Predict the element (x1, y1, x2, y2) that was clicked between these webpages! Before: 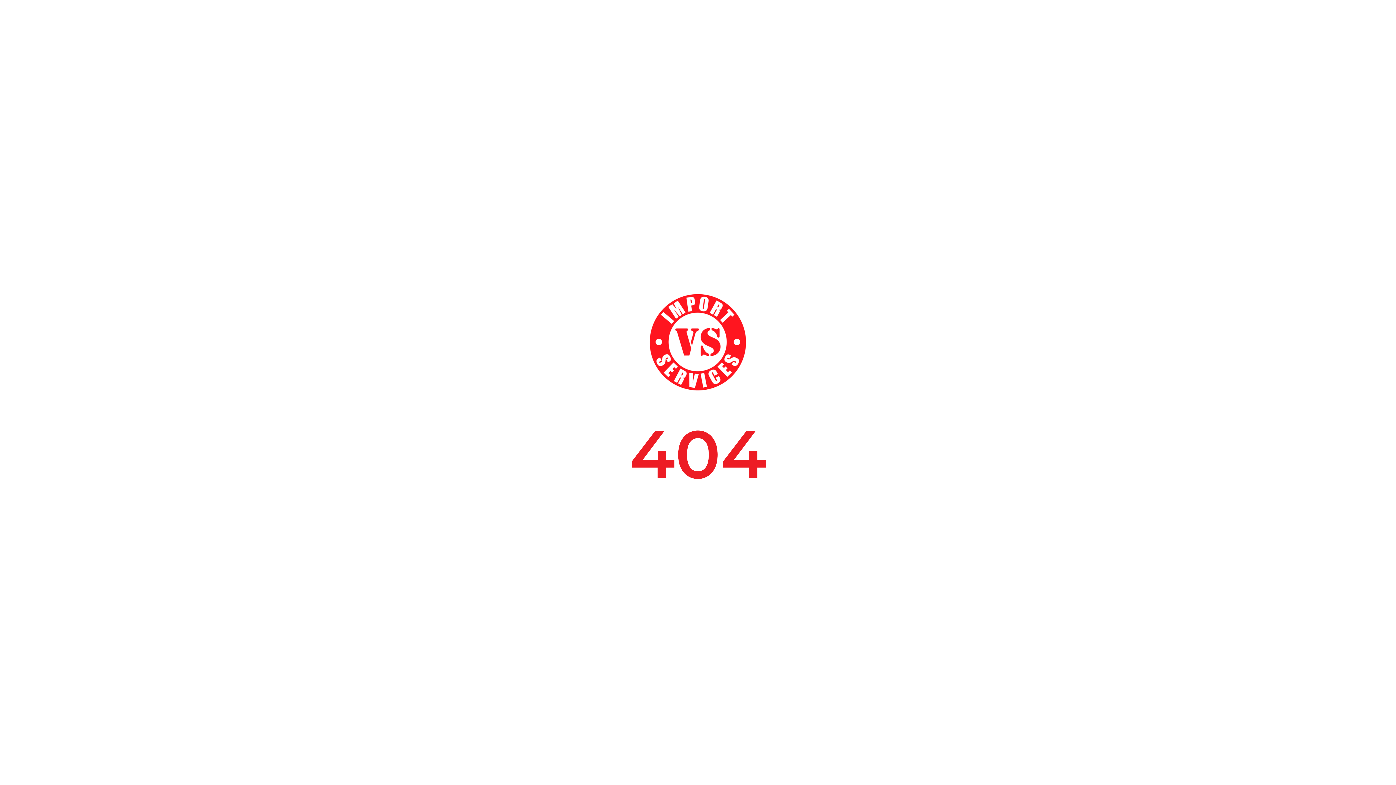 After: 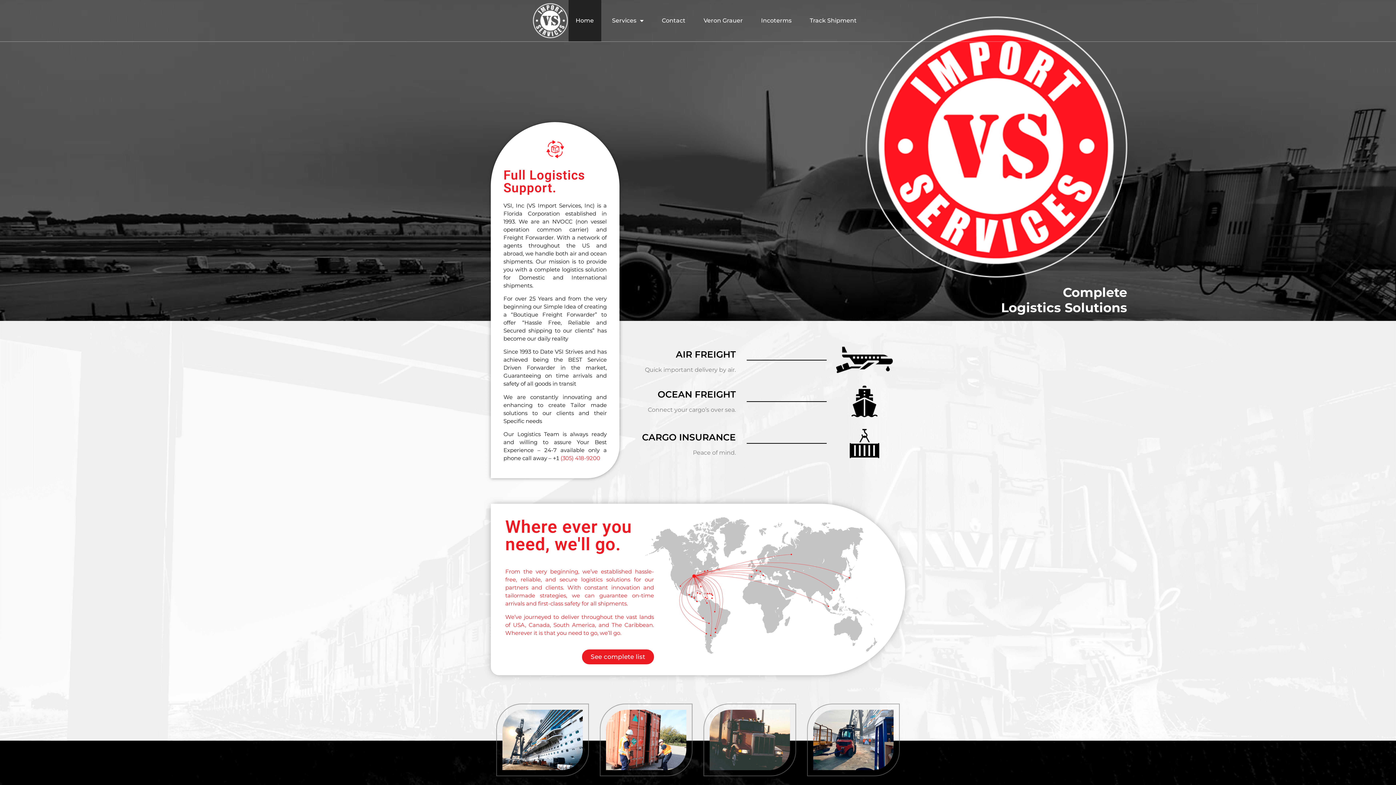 Action: bbox: (616, 286, 779, 398)